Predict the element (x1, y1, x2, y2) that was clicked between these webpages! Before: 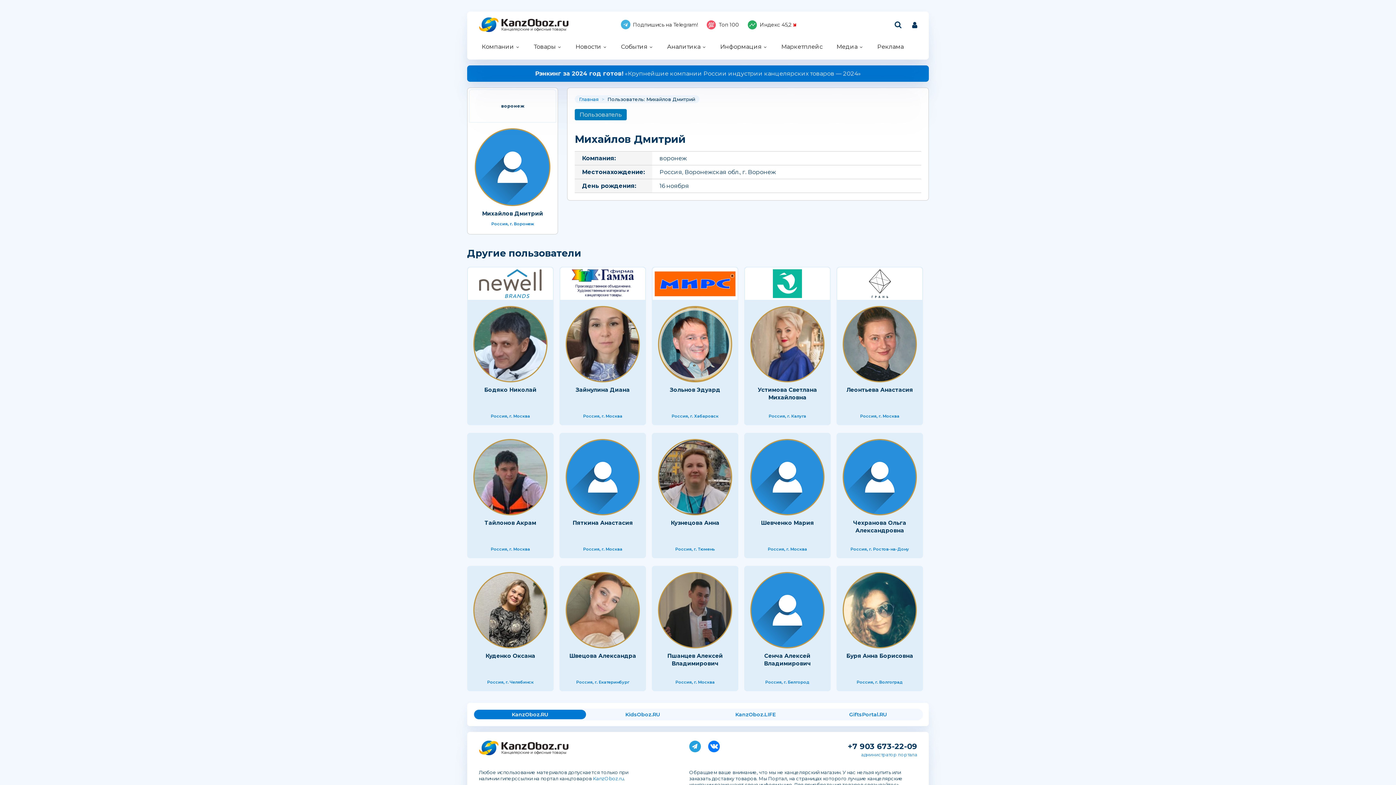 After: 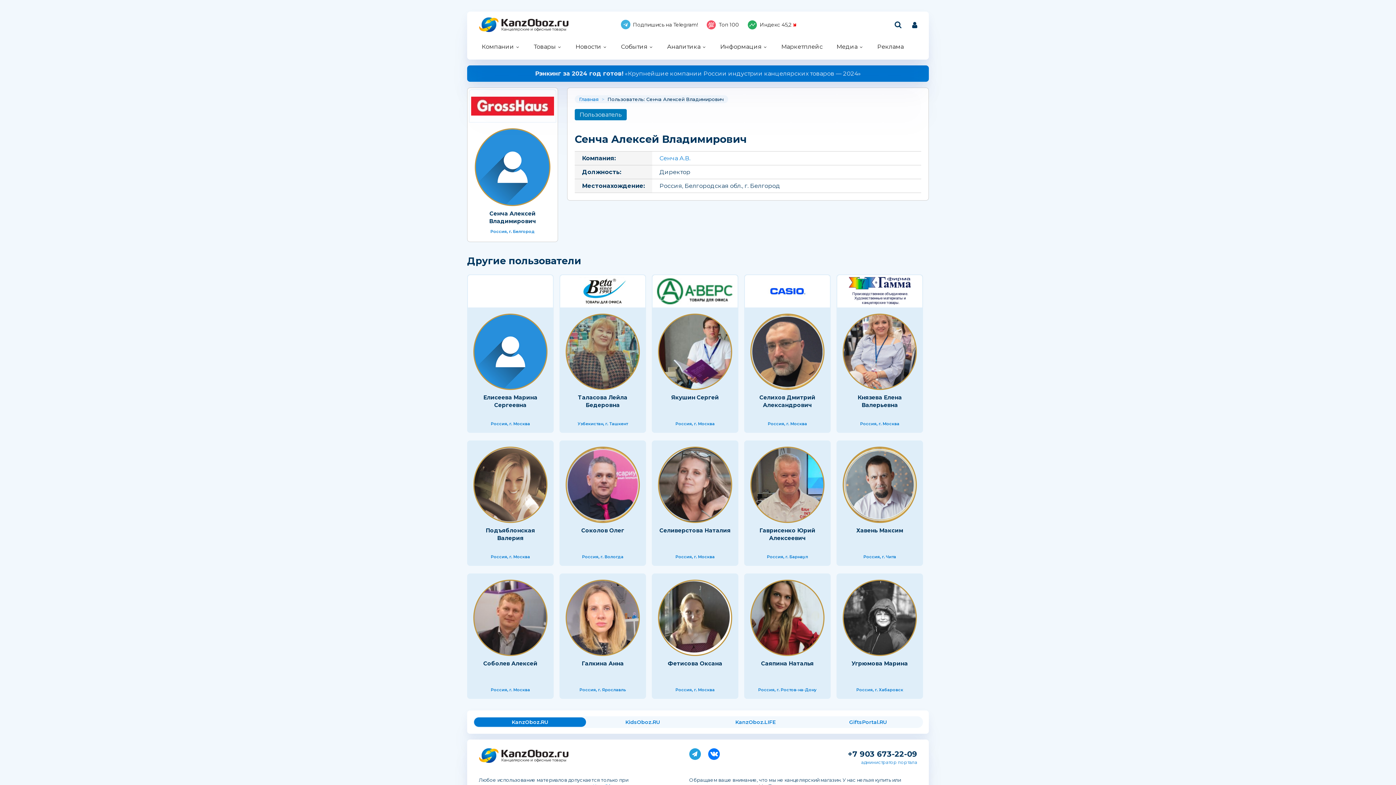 Action: bbox: (750, 572, 824, 648)